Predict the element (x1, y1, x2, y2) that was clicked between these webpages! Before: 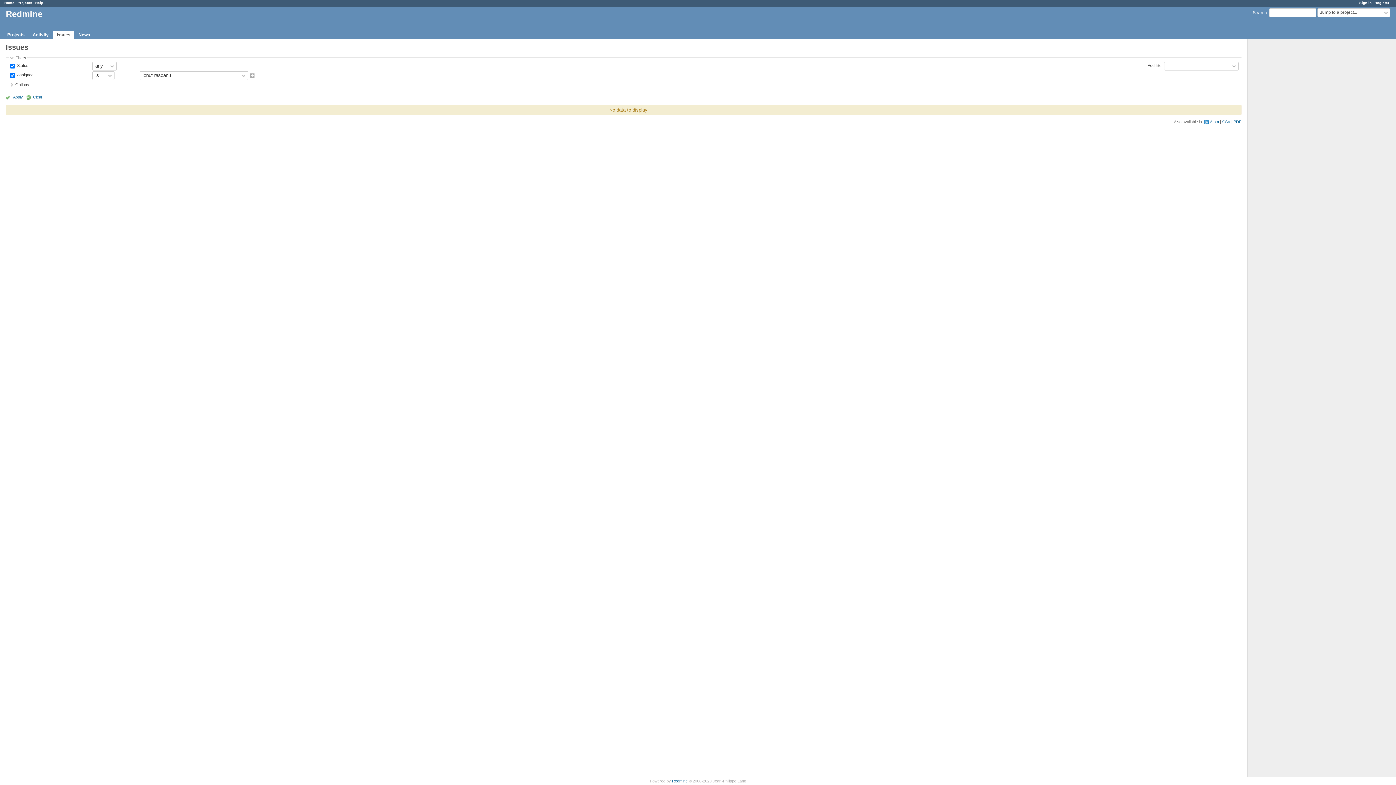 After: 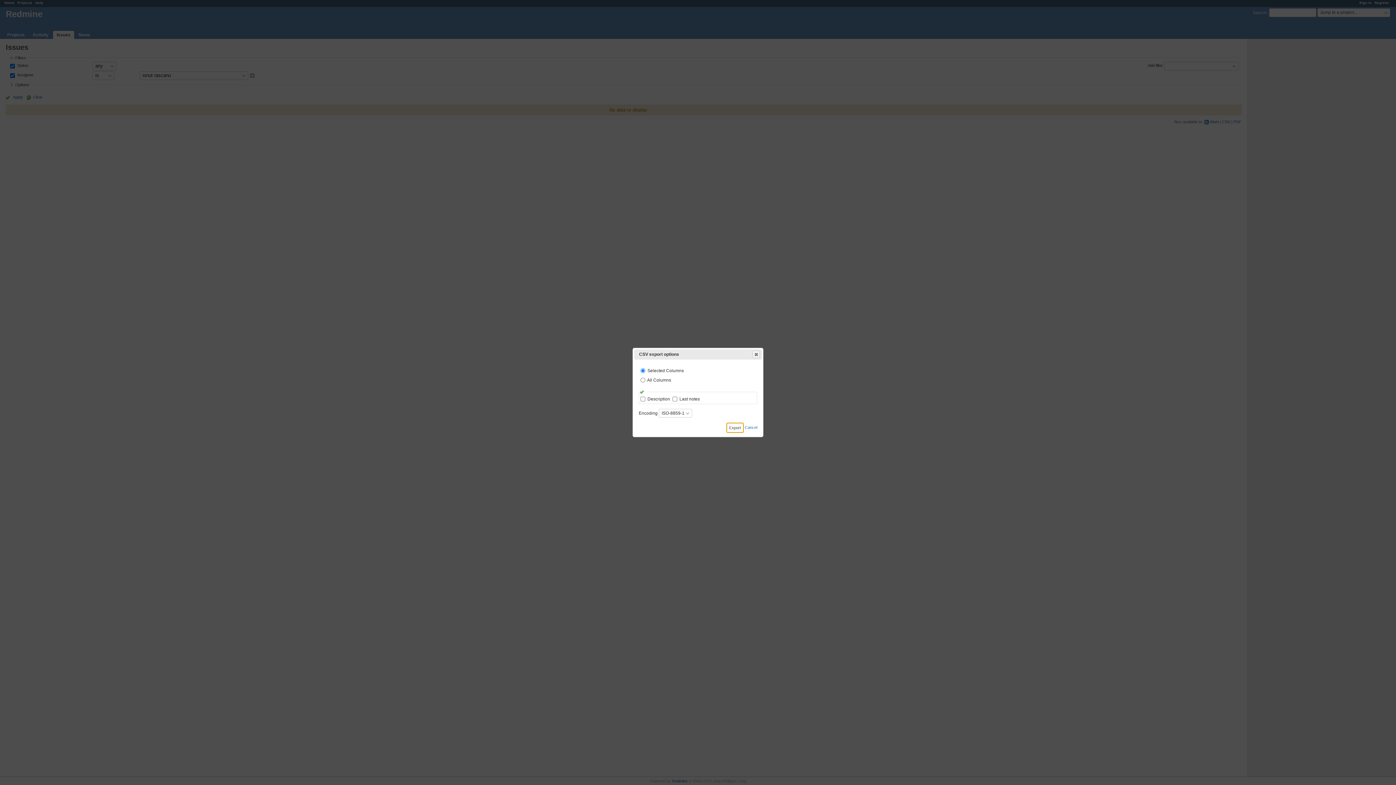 Action: bbox: (1222, 119, 1230, 123) label: CSV